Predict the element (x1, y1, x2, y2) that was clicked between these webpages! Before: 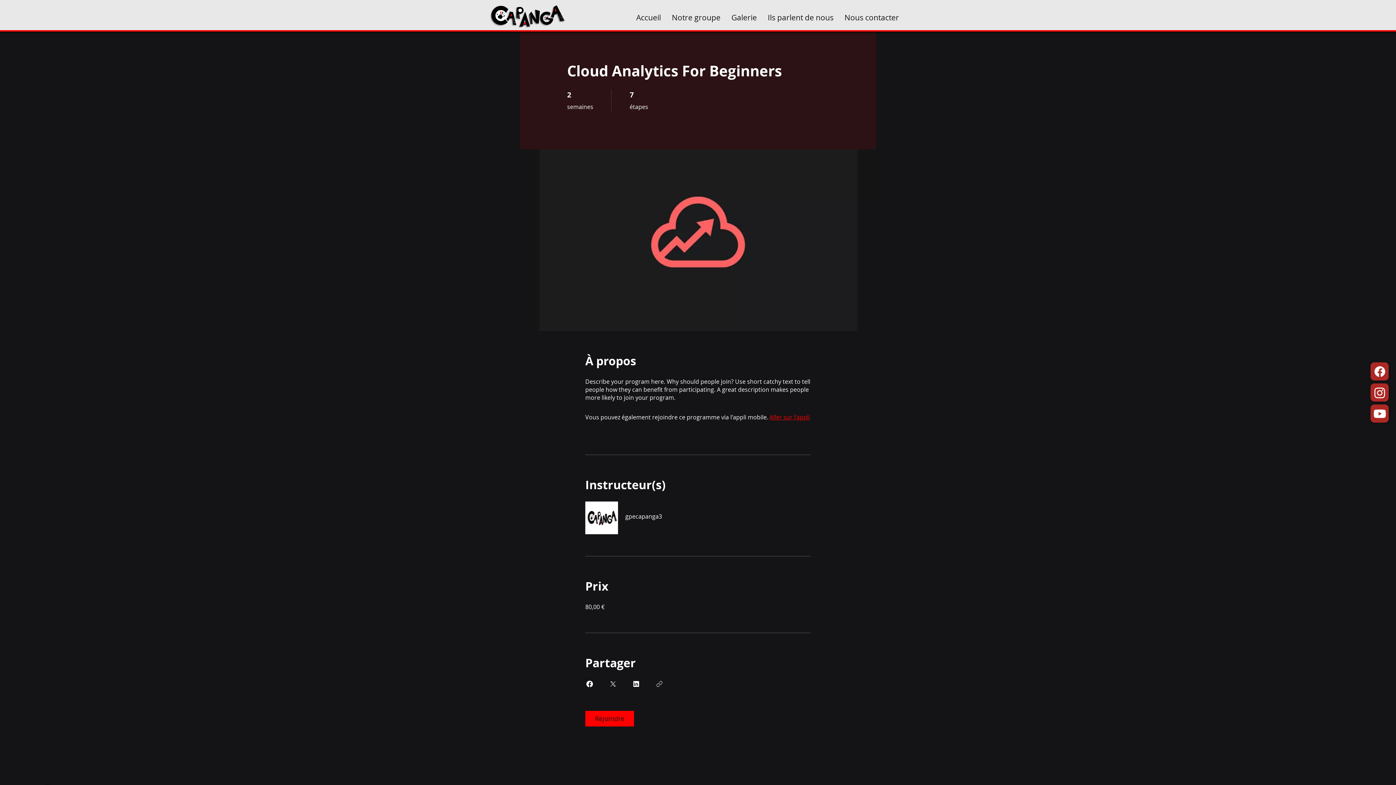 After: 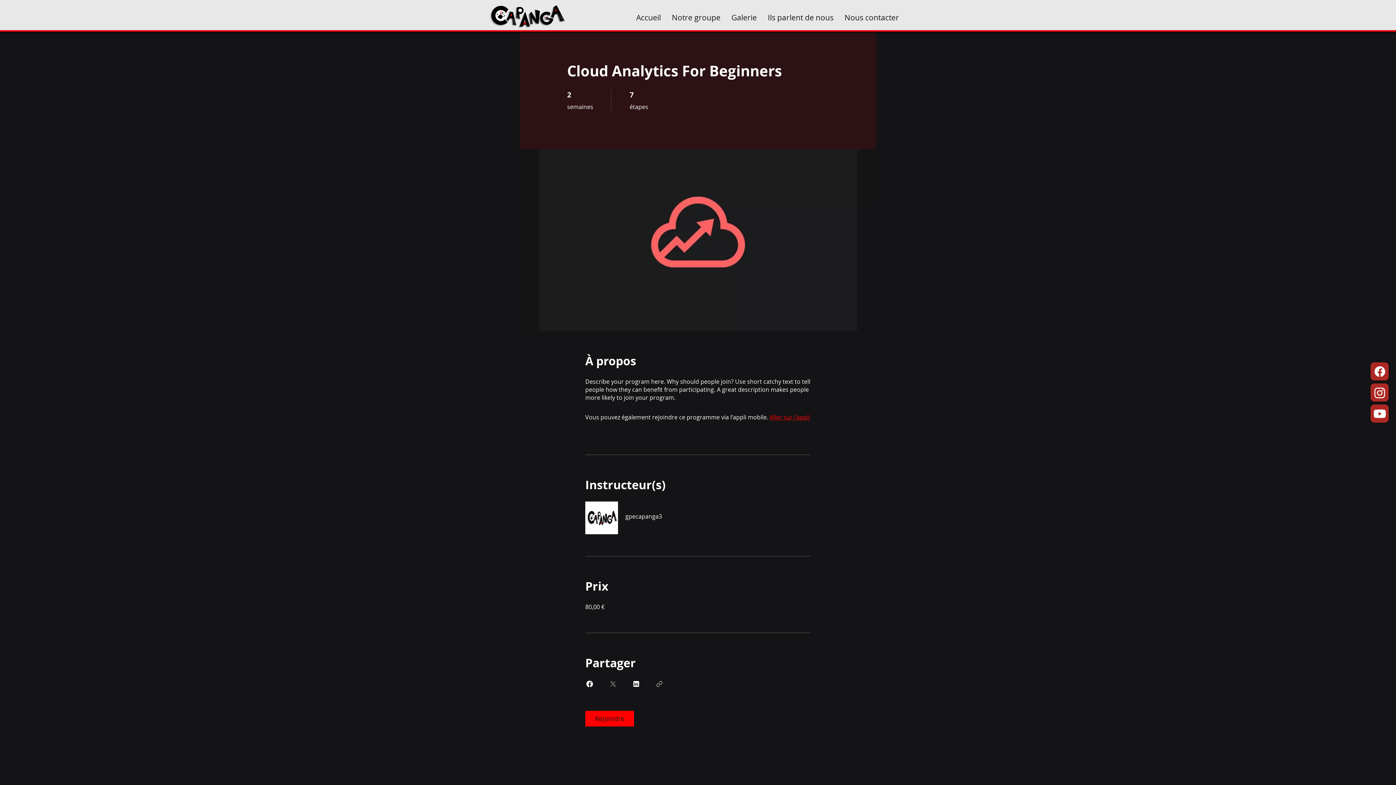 Action: label: Share on X bbox: (608, 680, 617, 688)